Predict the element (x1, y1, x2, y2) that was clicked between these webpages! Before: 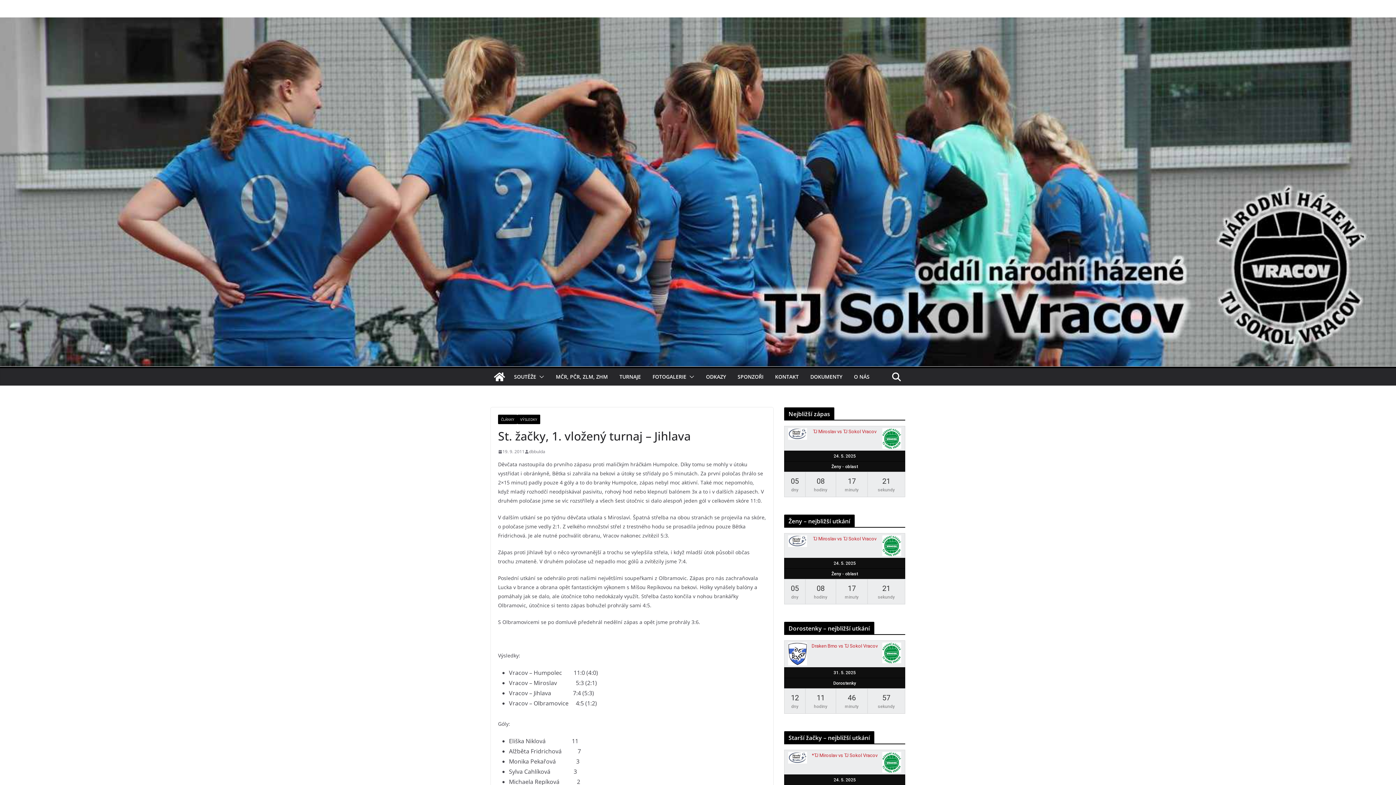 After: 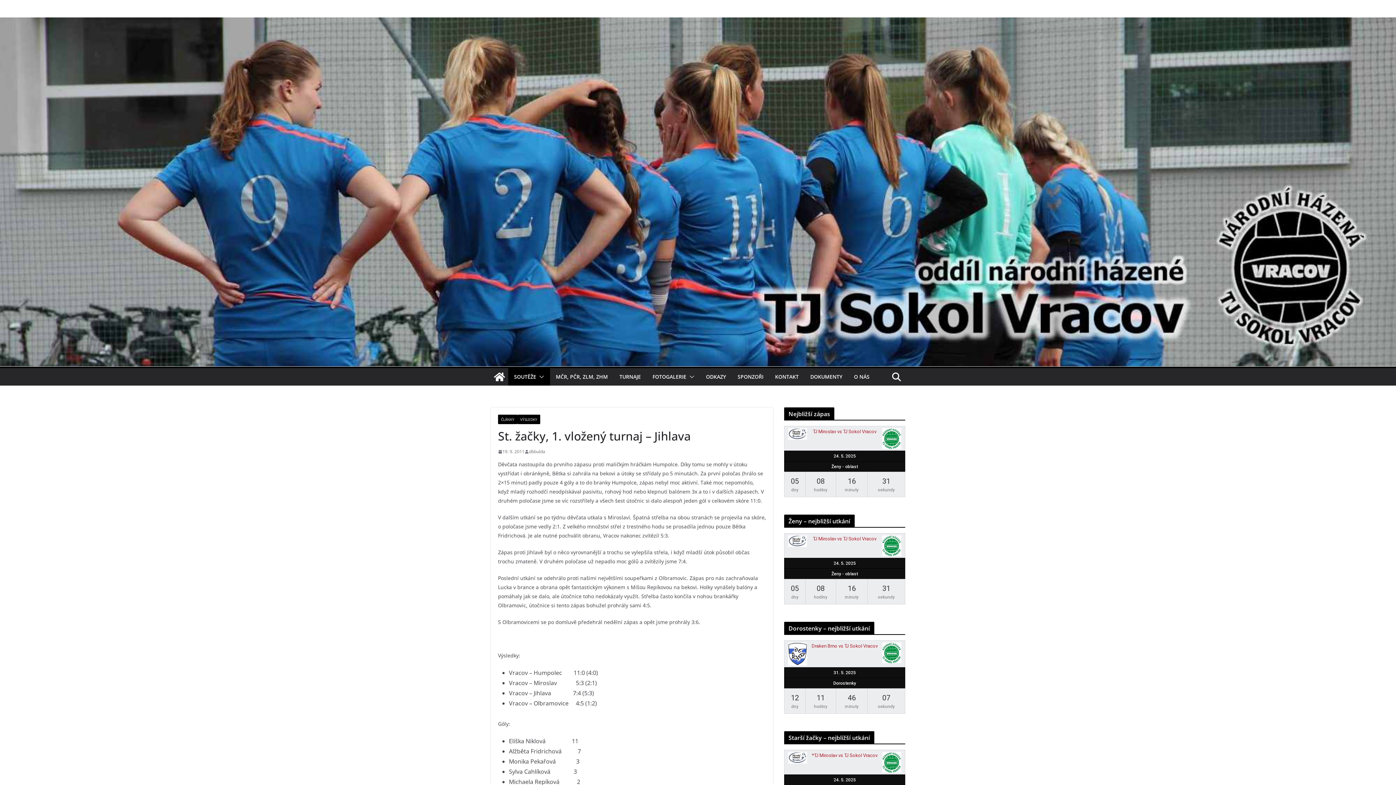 Action: bbox: (536, 372, 544, 382)